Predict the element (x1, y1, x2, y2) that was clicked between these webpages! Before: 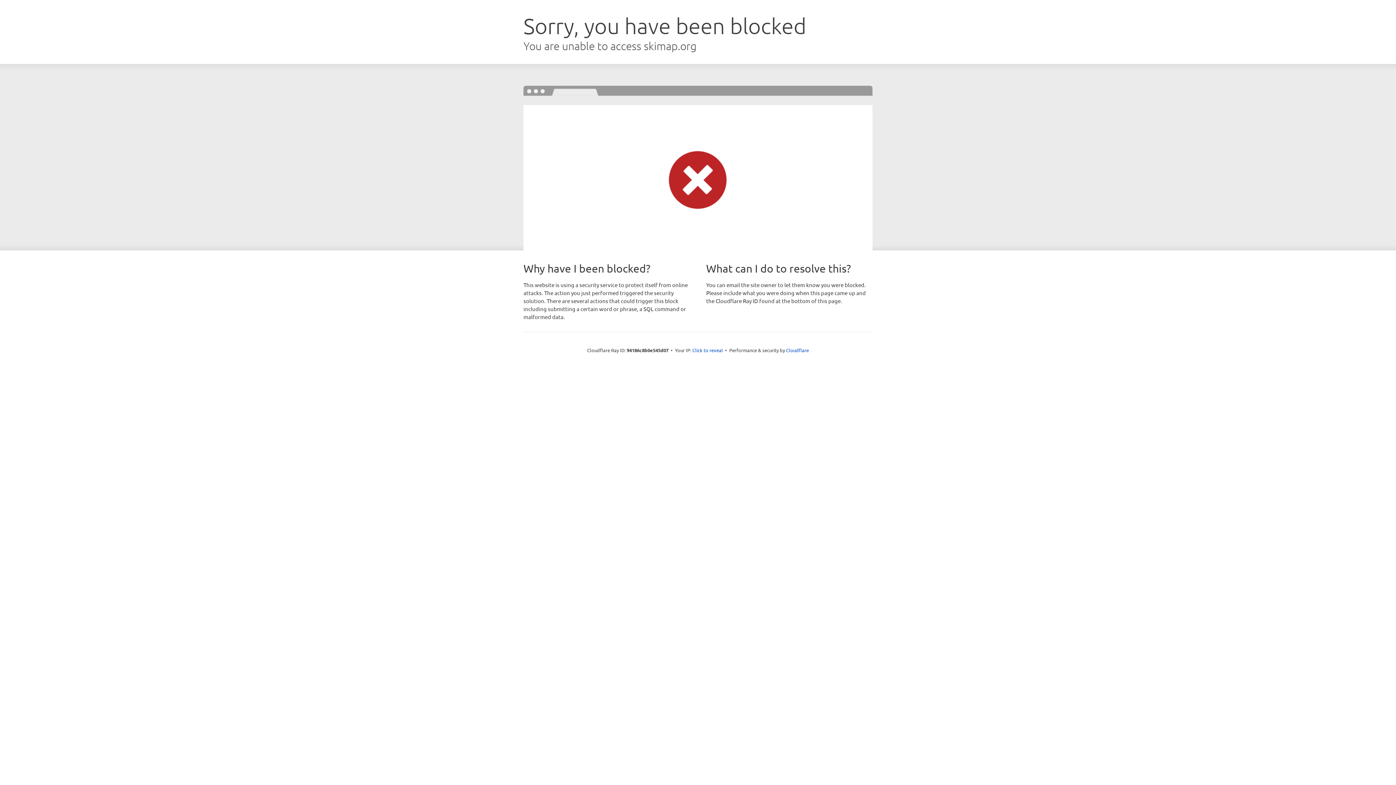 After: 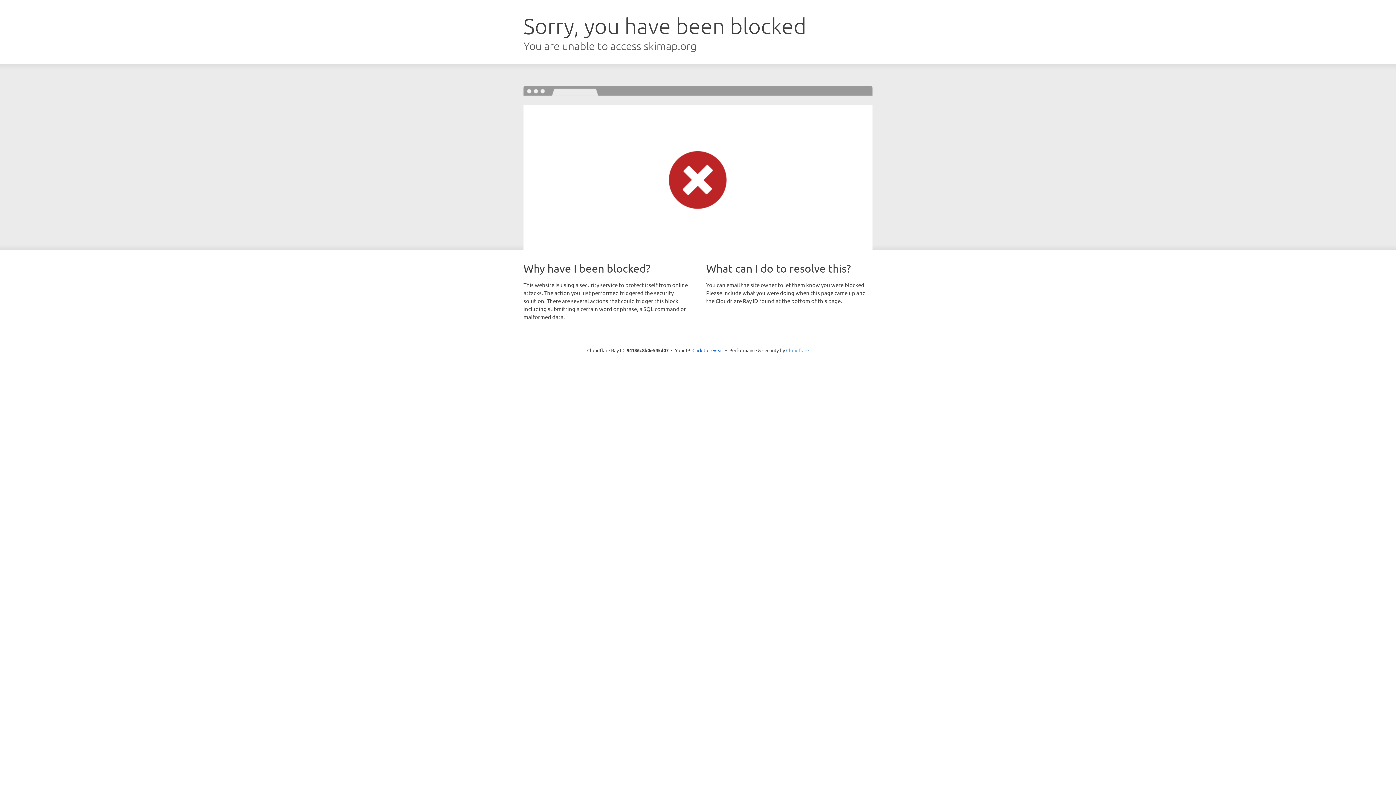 Action: bbox: (786, 347, 809, 353) label: Cloudflare